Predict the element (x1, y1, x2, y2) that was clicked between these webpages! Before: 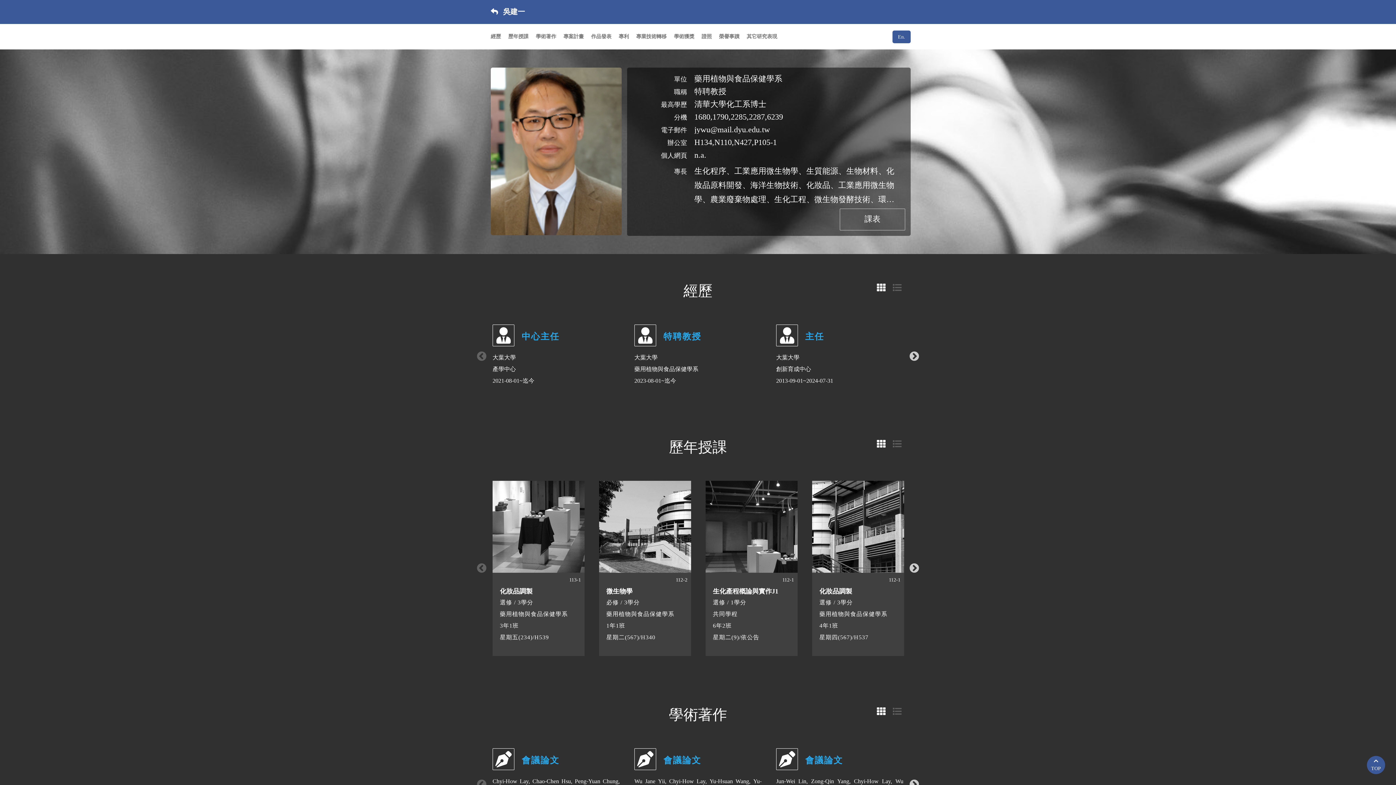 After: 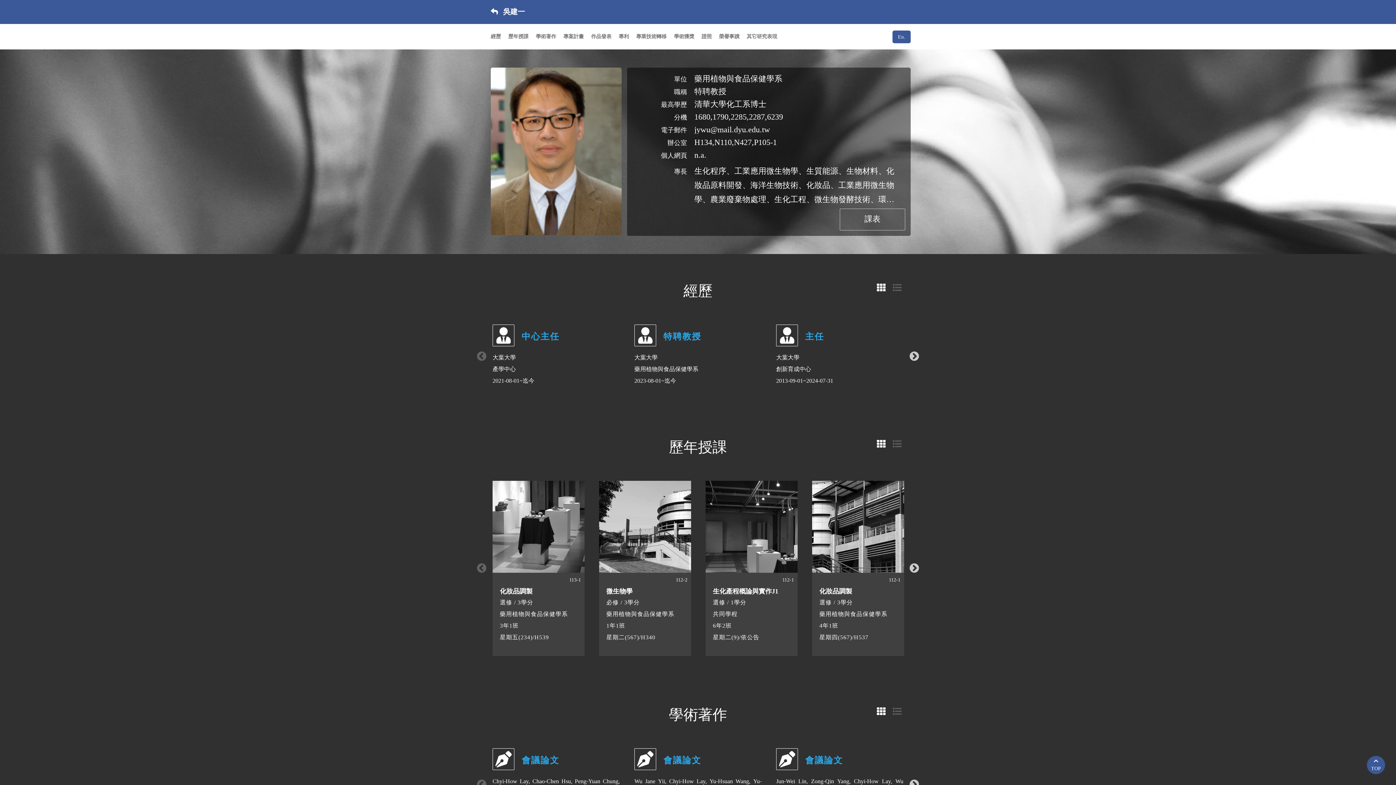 Action: bbox: (1367, 758, 1385, 776) label: TOP